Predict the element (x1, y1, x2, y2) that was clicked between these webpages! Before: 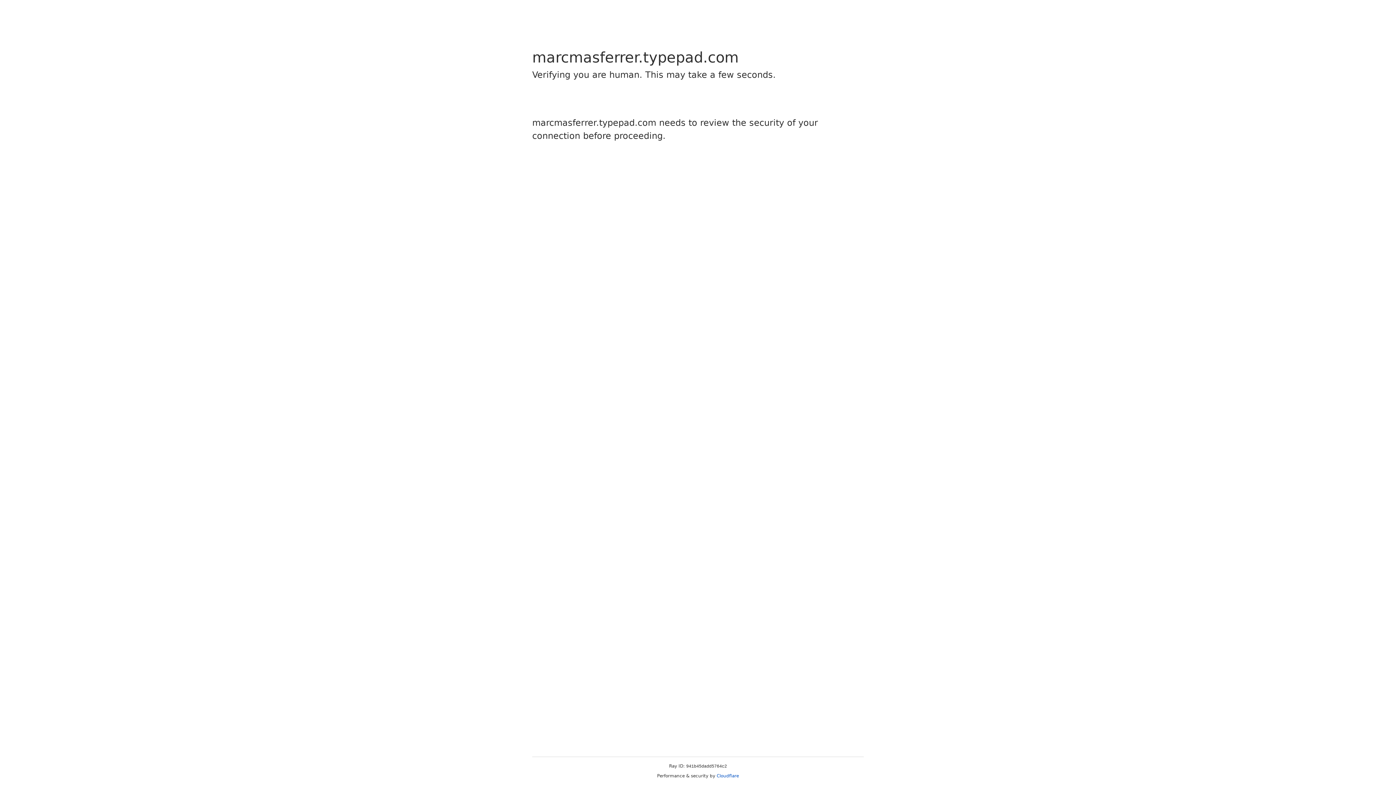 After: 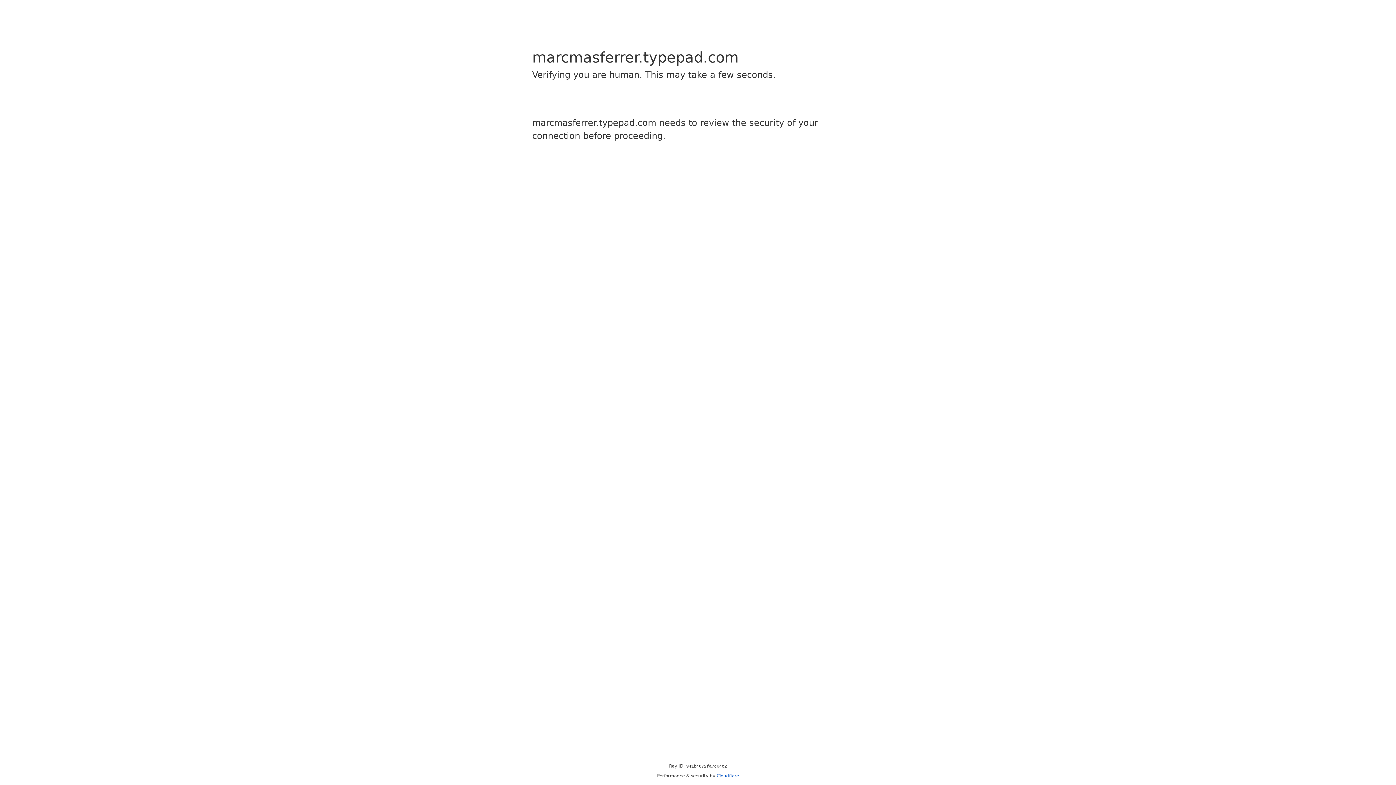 Action: bbox: (716, 773, 739, 778) label: Cloudflare